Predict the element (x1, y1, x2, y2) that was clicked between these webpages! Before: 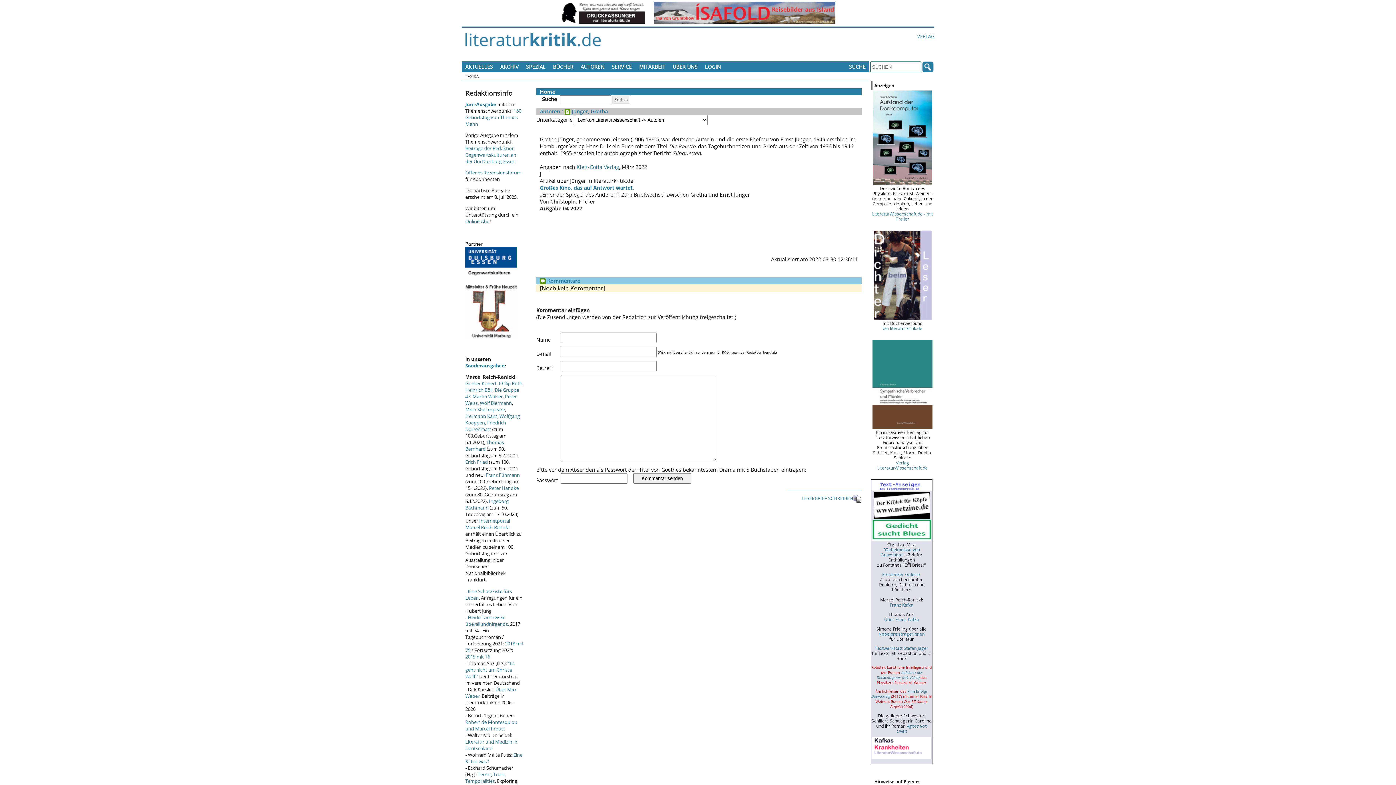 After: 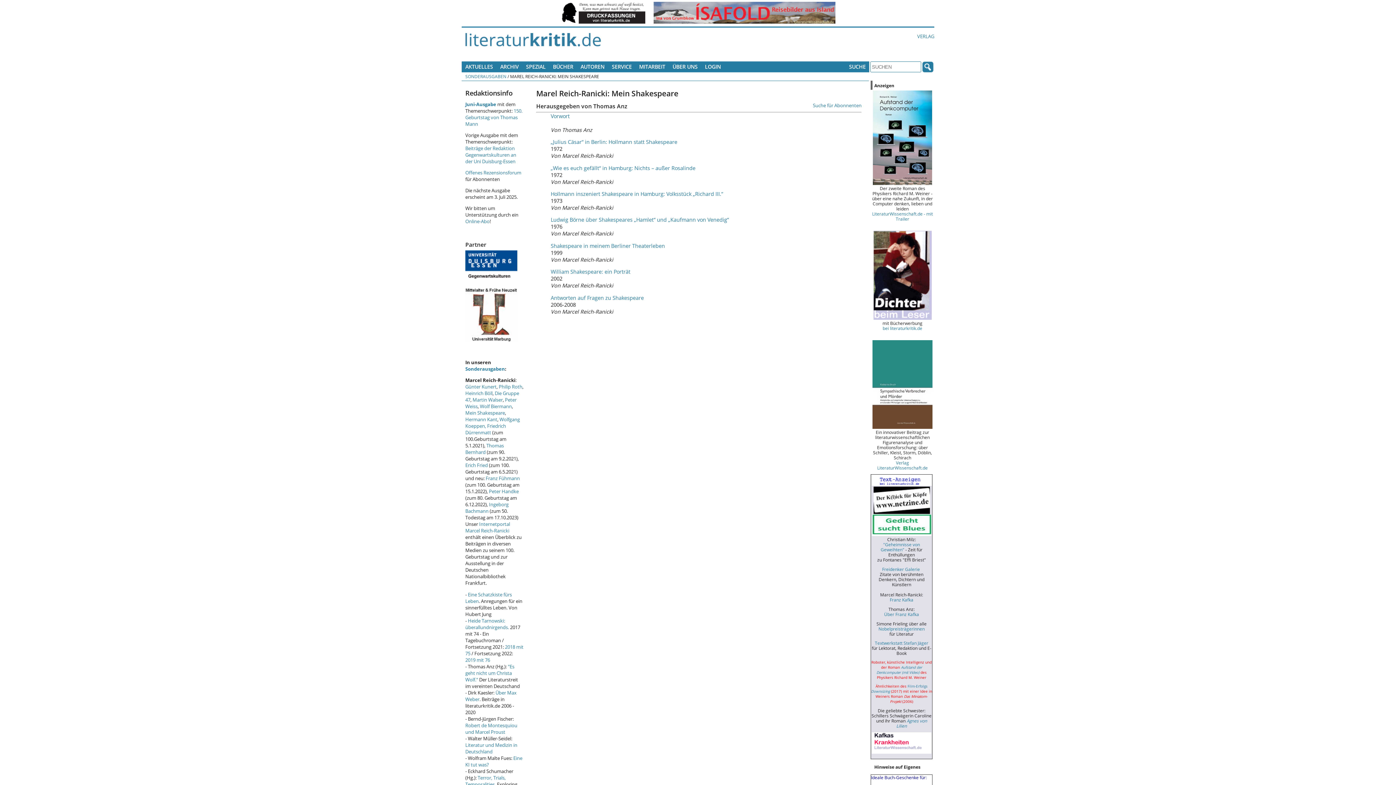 Action: bbox: (465, 406, 505, 413) label: Mein Shakespeare